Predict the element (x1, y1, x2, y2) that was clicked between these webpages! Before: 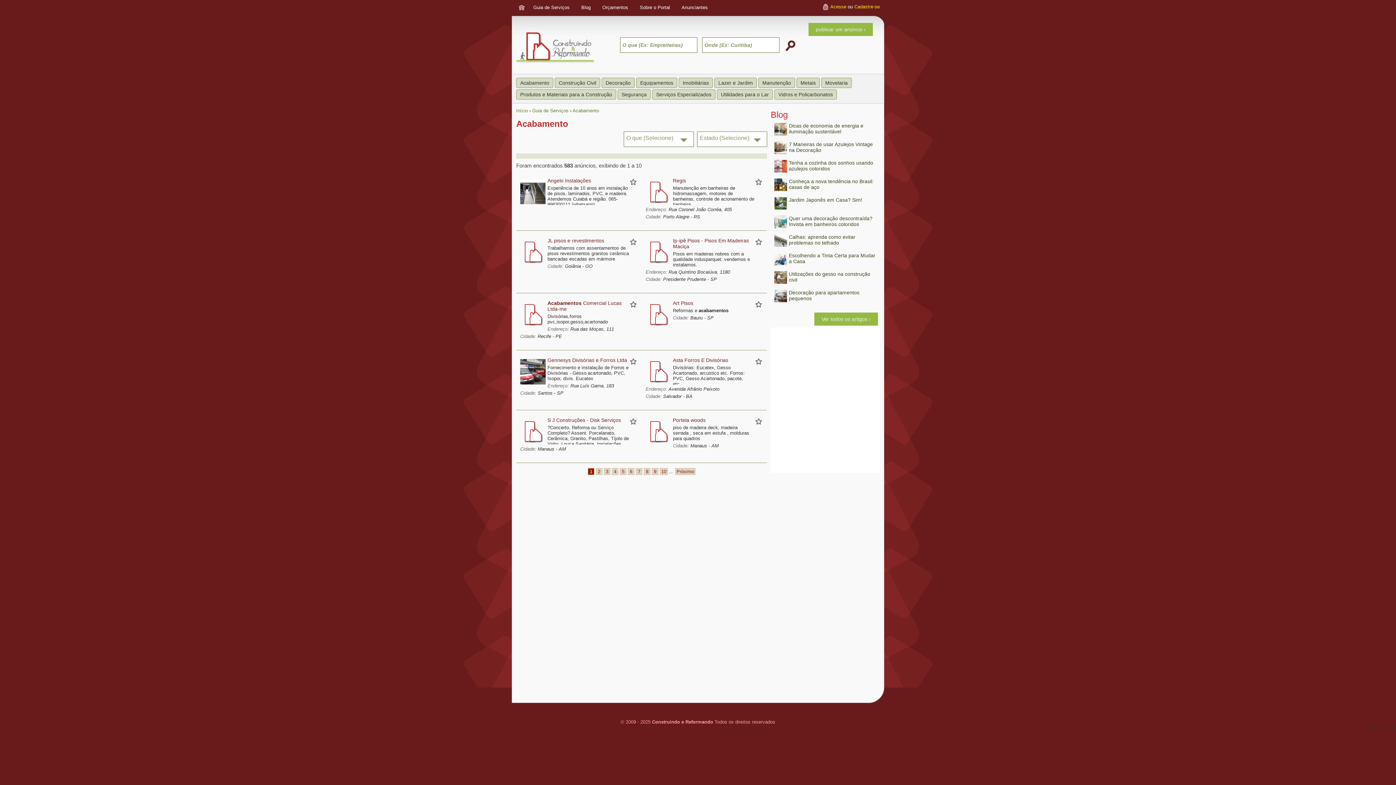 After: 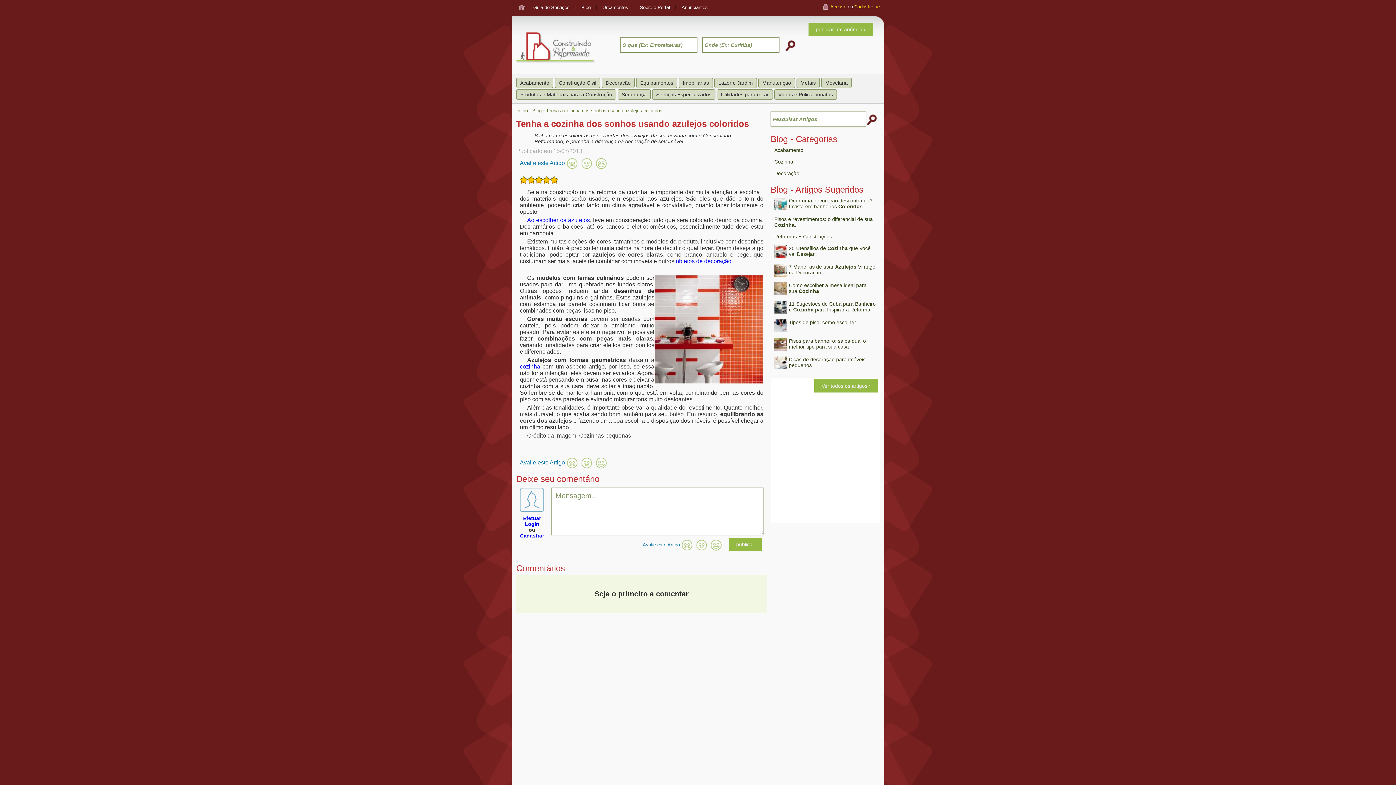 Action: label: Tenha a cozinha dos sonhos usando azulejos coloridos
 bbox: (770, 157, 880, 175)